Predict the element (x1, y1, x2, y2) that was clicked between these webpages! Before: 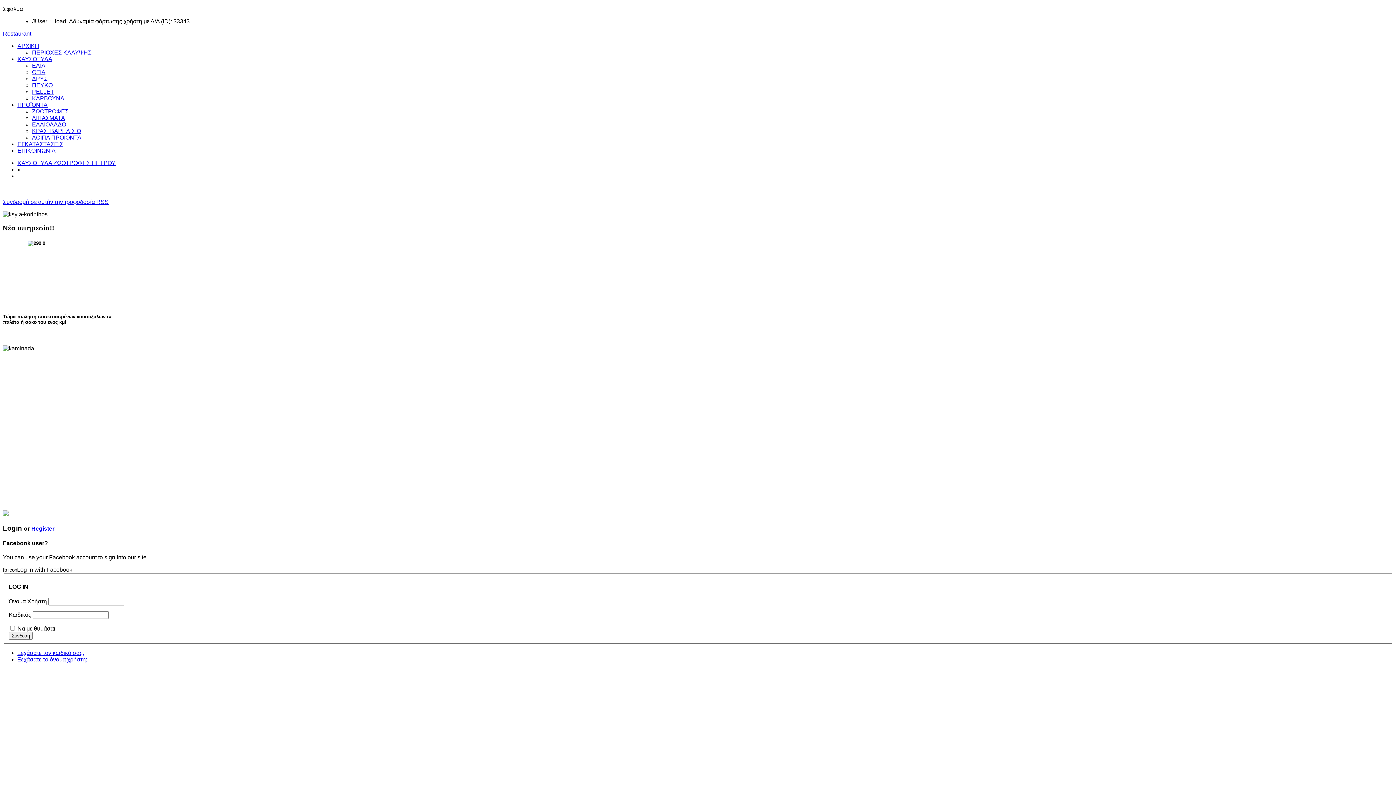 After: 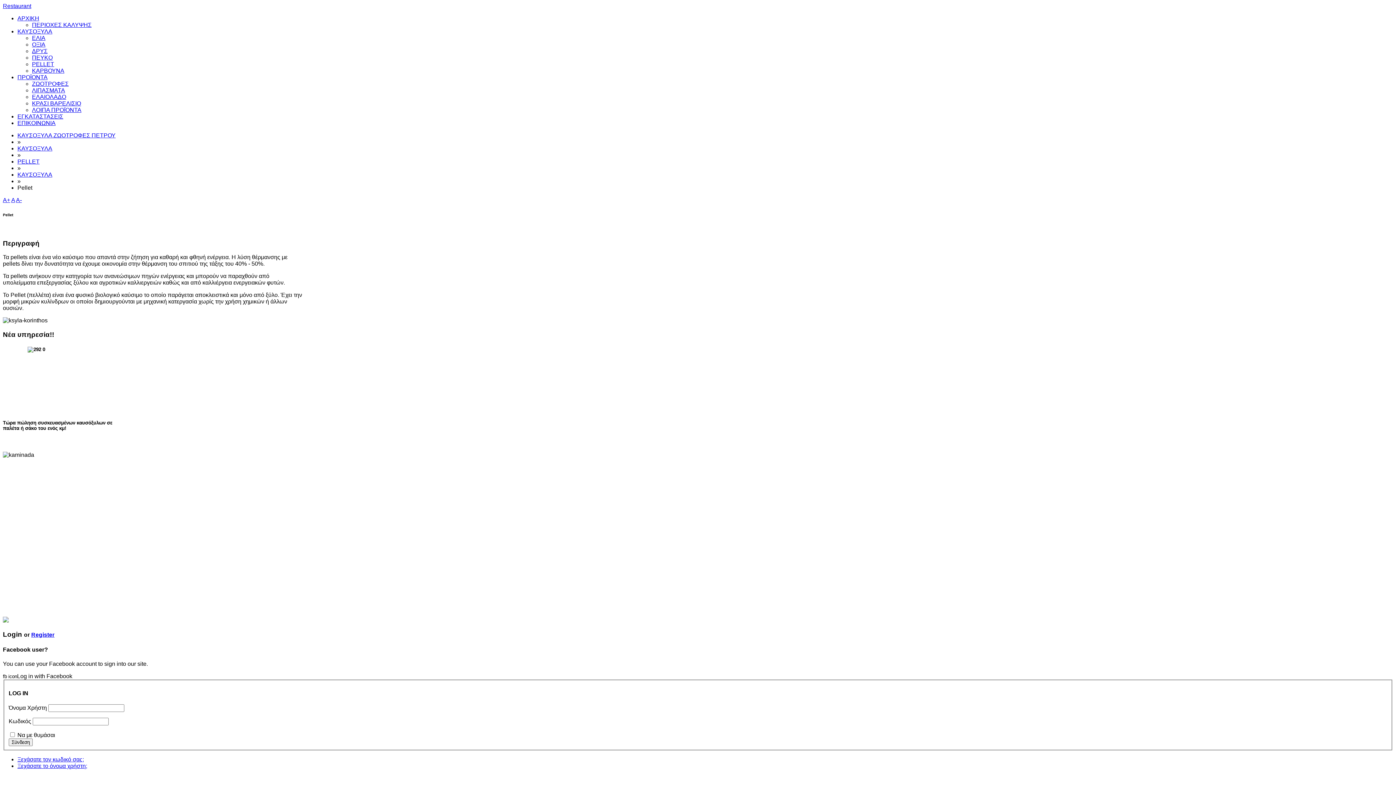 Action: label: PELLET bbox: (32, 88, 54, 94)